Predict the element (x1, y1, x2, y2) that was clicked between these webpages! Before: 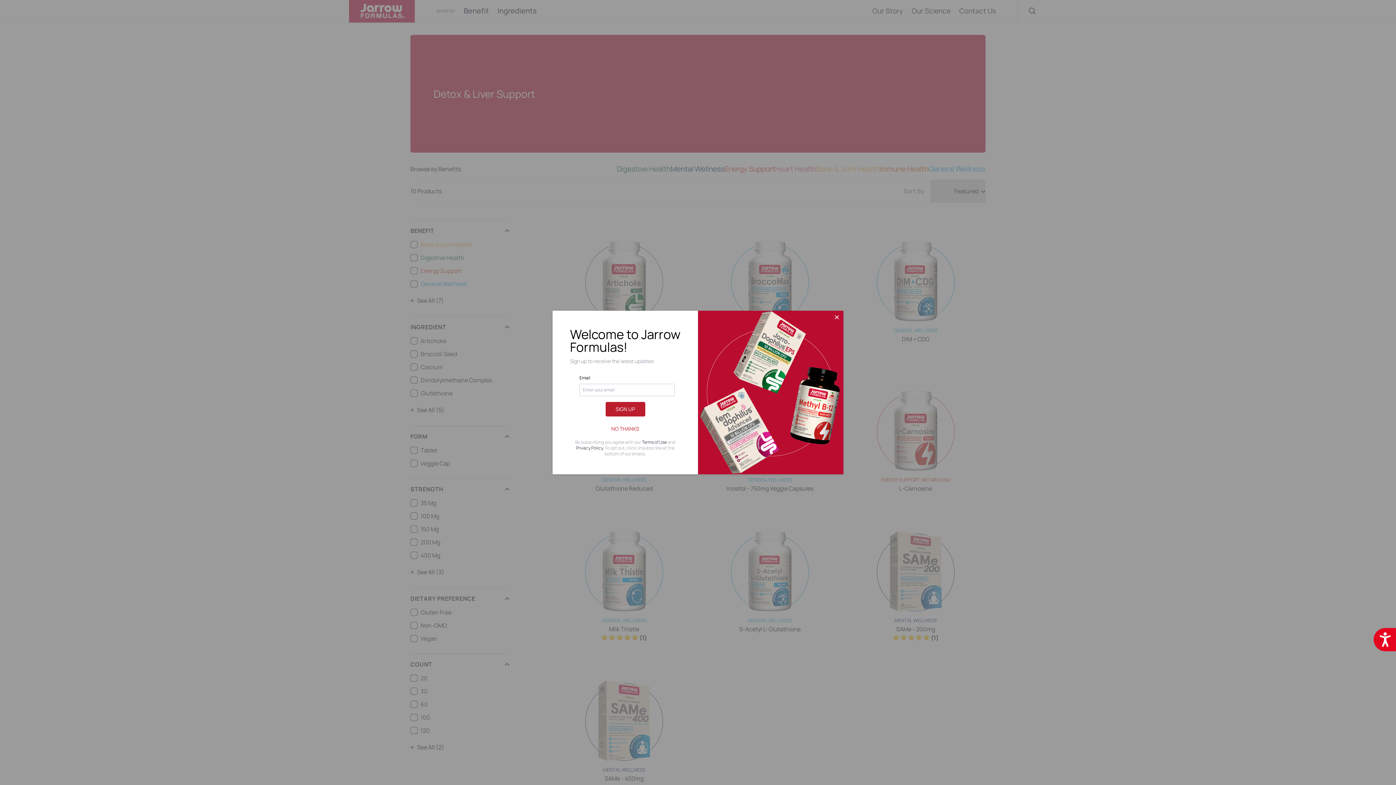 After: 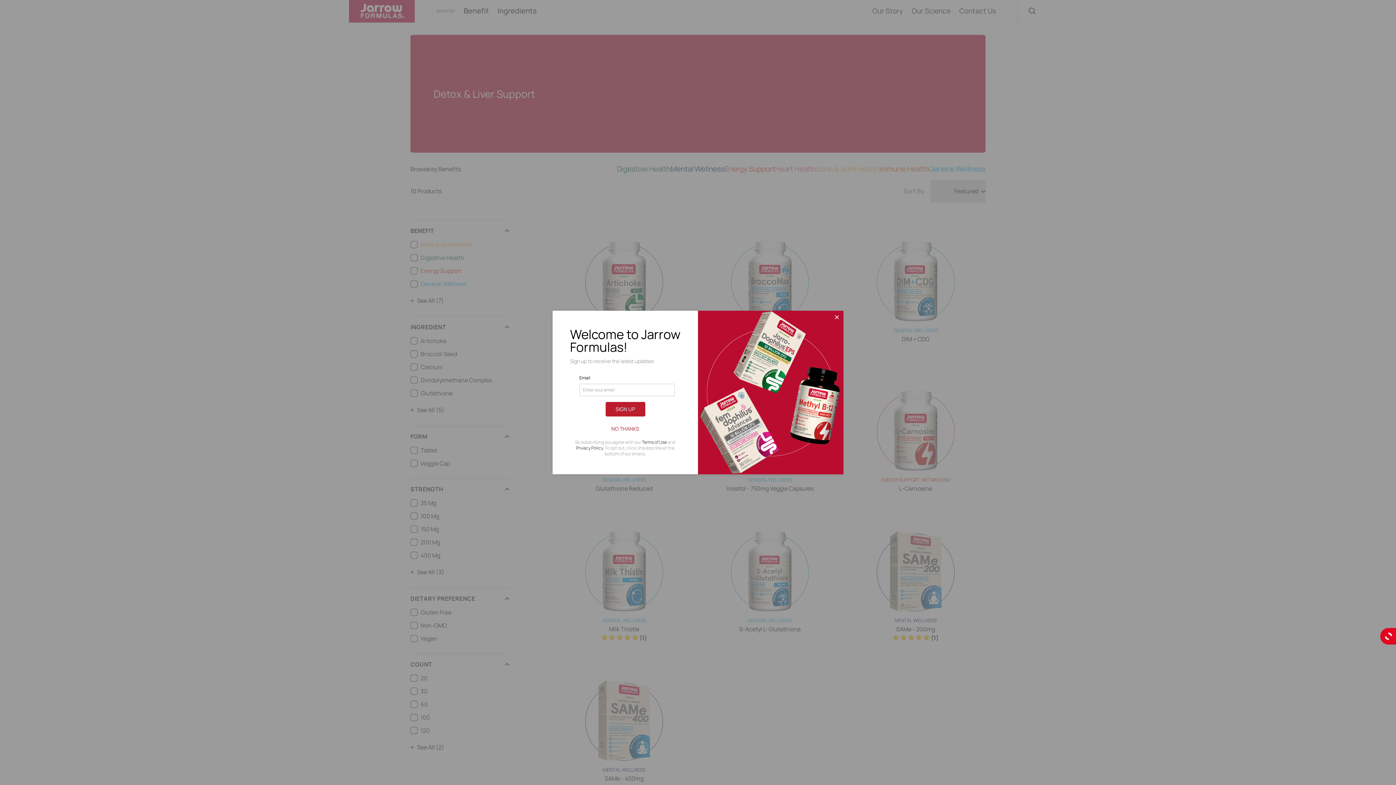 Action: label: Accessibility bbox: (1373, 628, 1396, 651)